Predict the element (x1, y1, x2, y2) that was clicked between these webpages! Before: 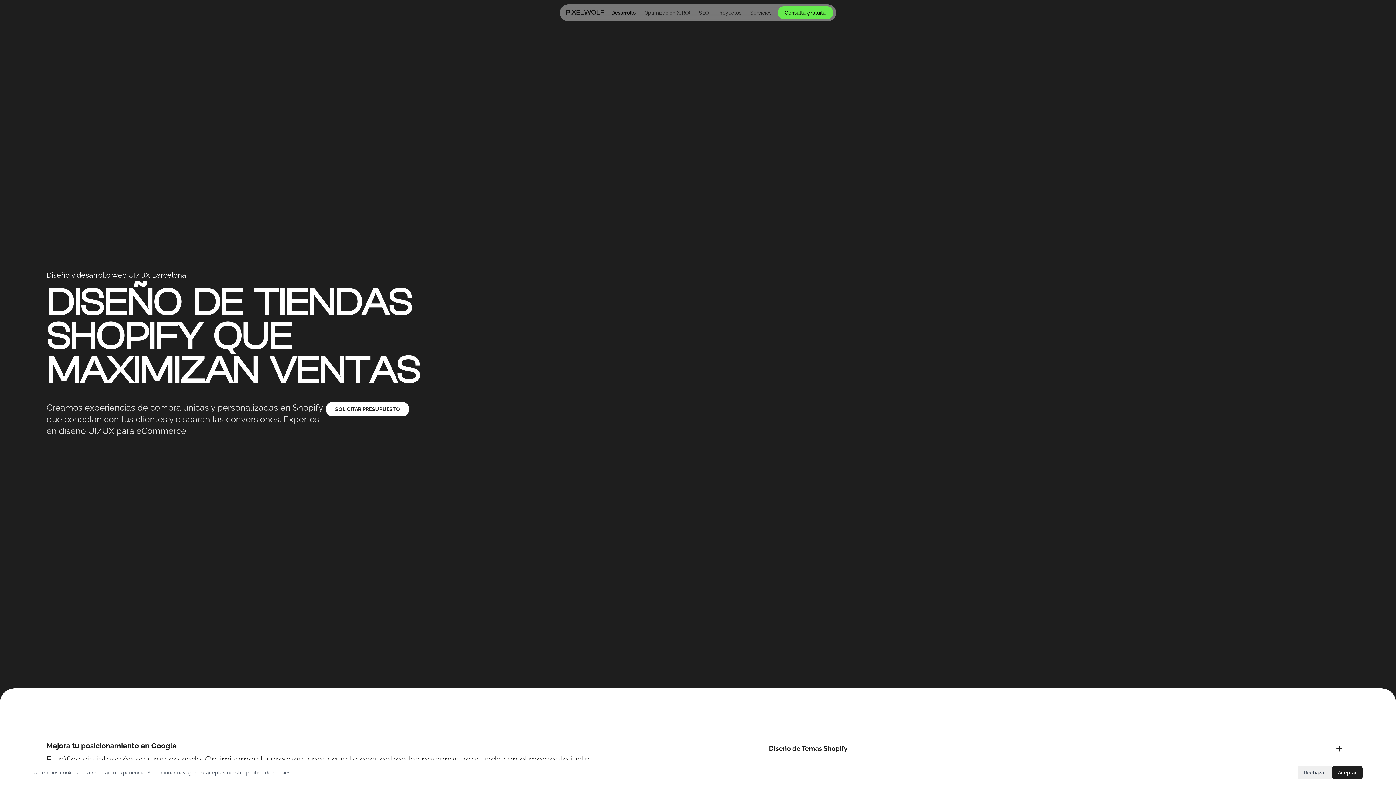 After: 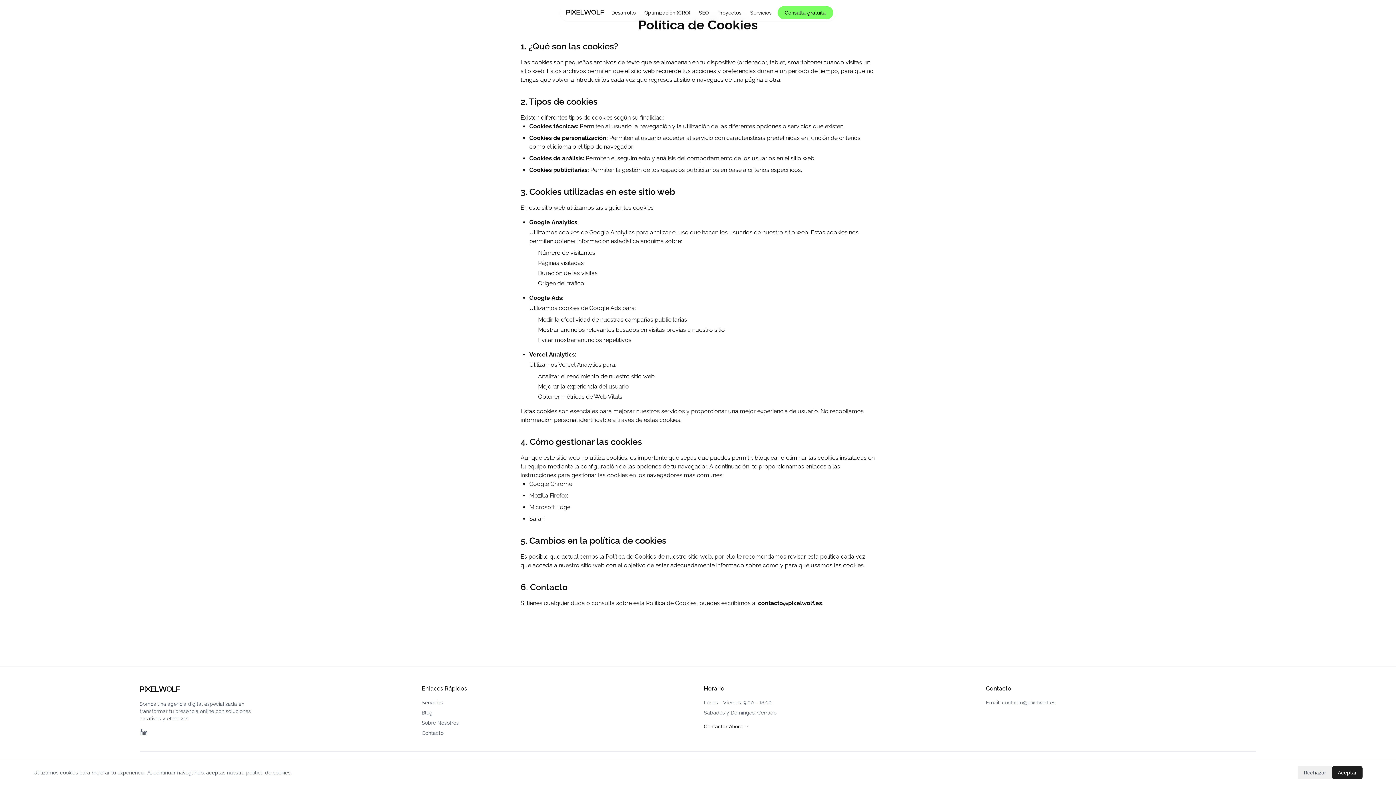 Action: label: política de cookies bbox: (246, 770, 290, 776)